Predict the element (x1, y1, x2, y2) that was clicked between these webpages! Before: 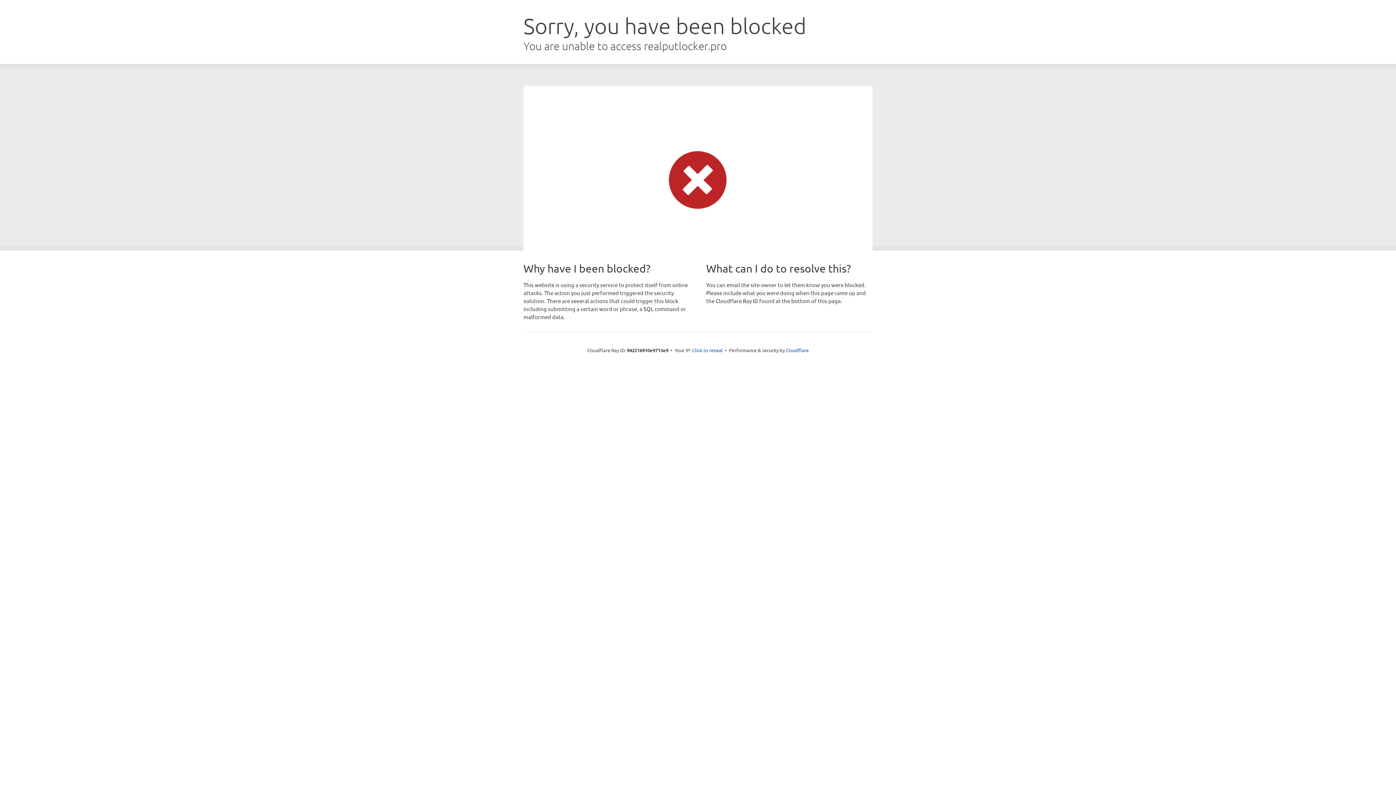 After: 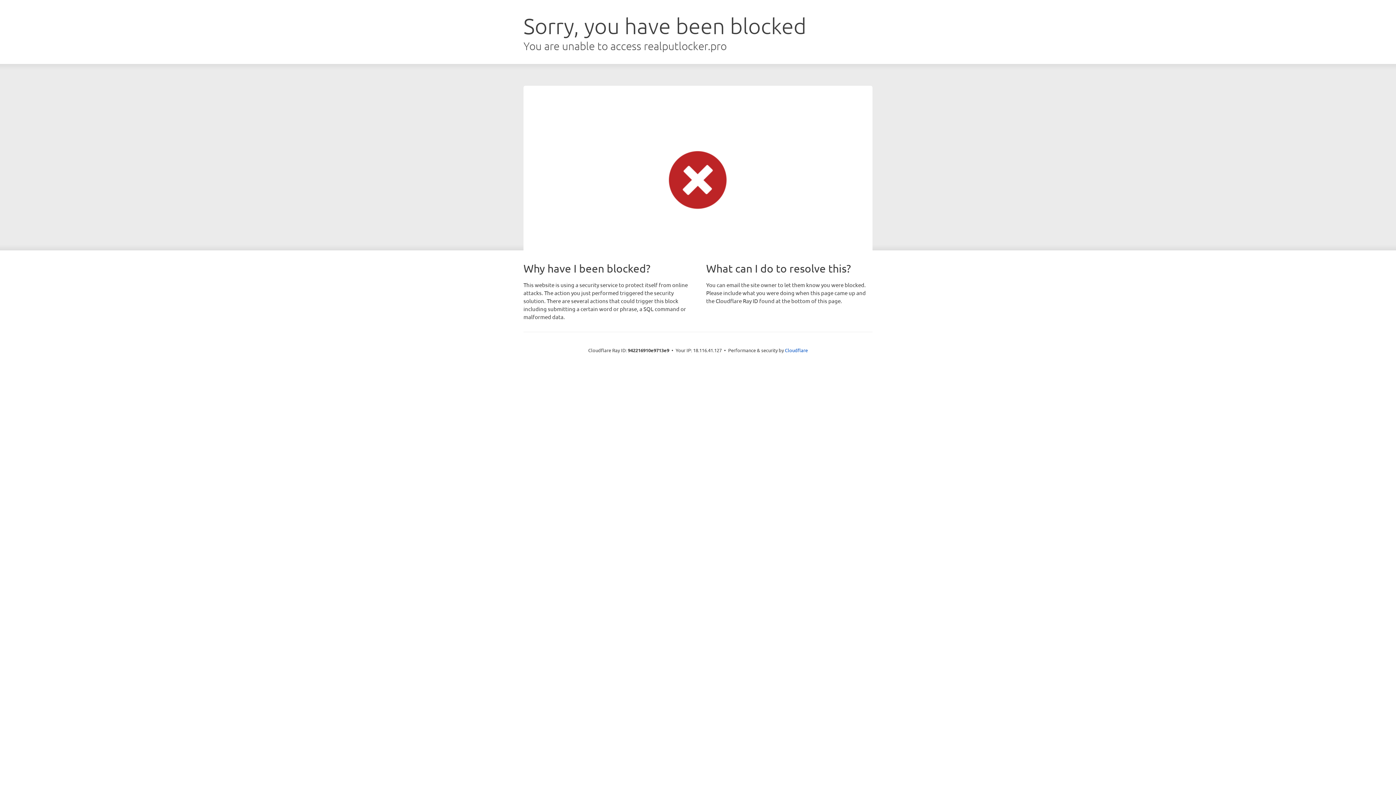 Action: label: Click to reveal bbox: (692, 346, 722, 353)